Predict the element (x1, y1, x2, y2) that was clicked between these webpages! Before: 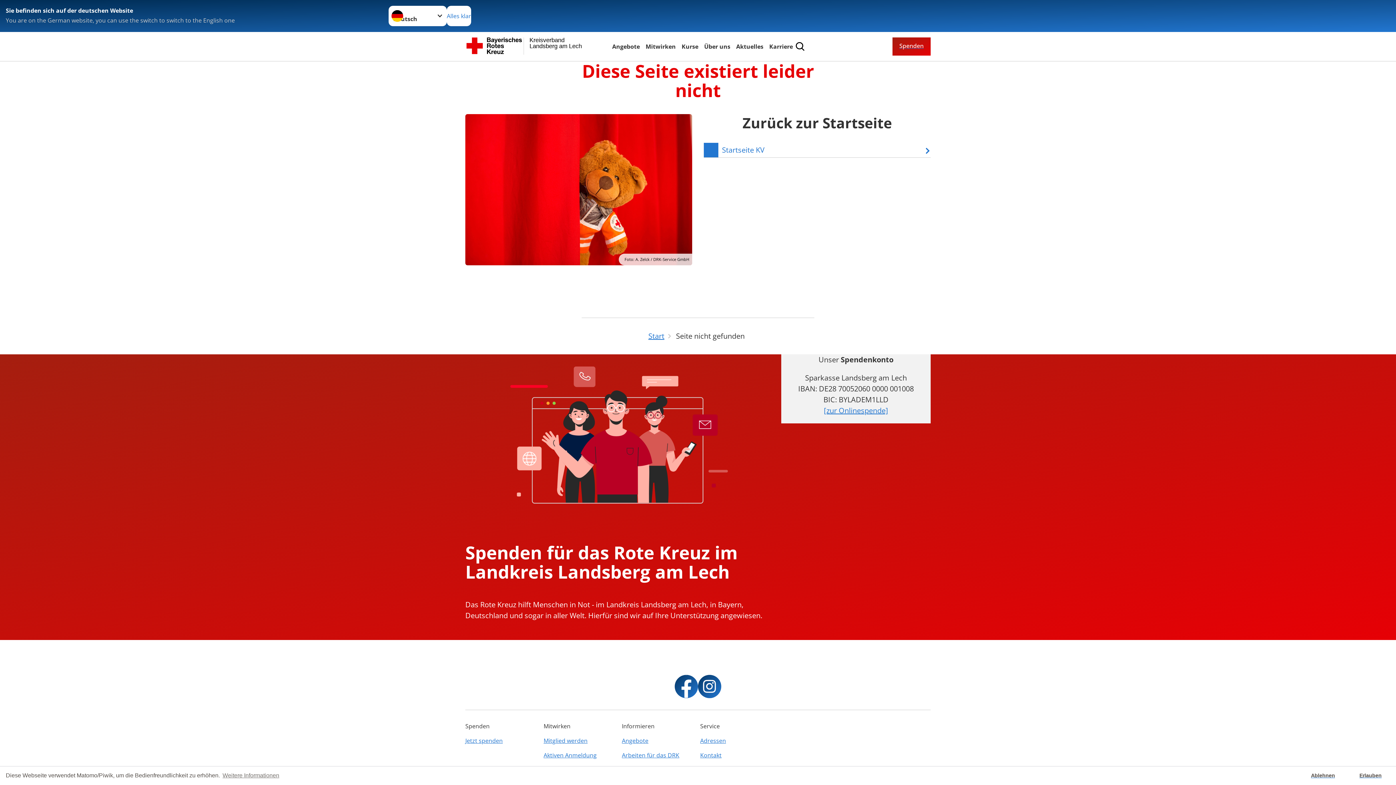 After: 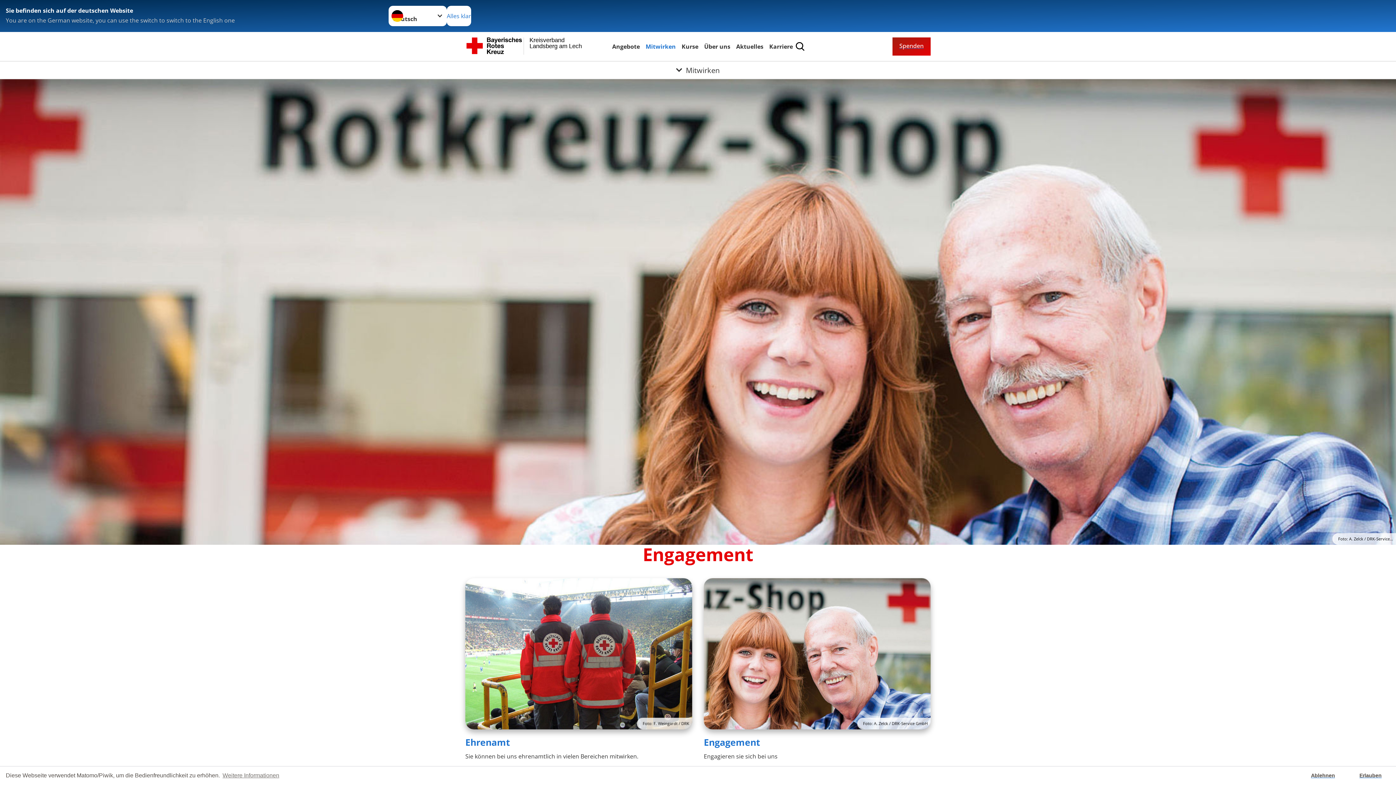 Action: bbox: (644, 41, 677, 51) label: Mitwirken